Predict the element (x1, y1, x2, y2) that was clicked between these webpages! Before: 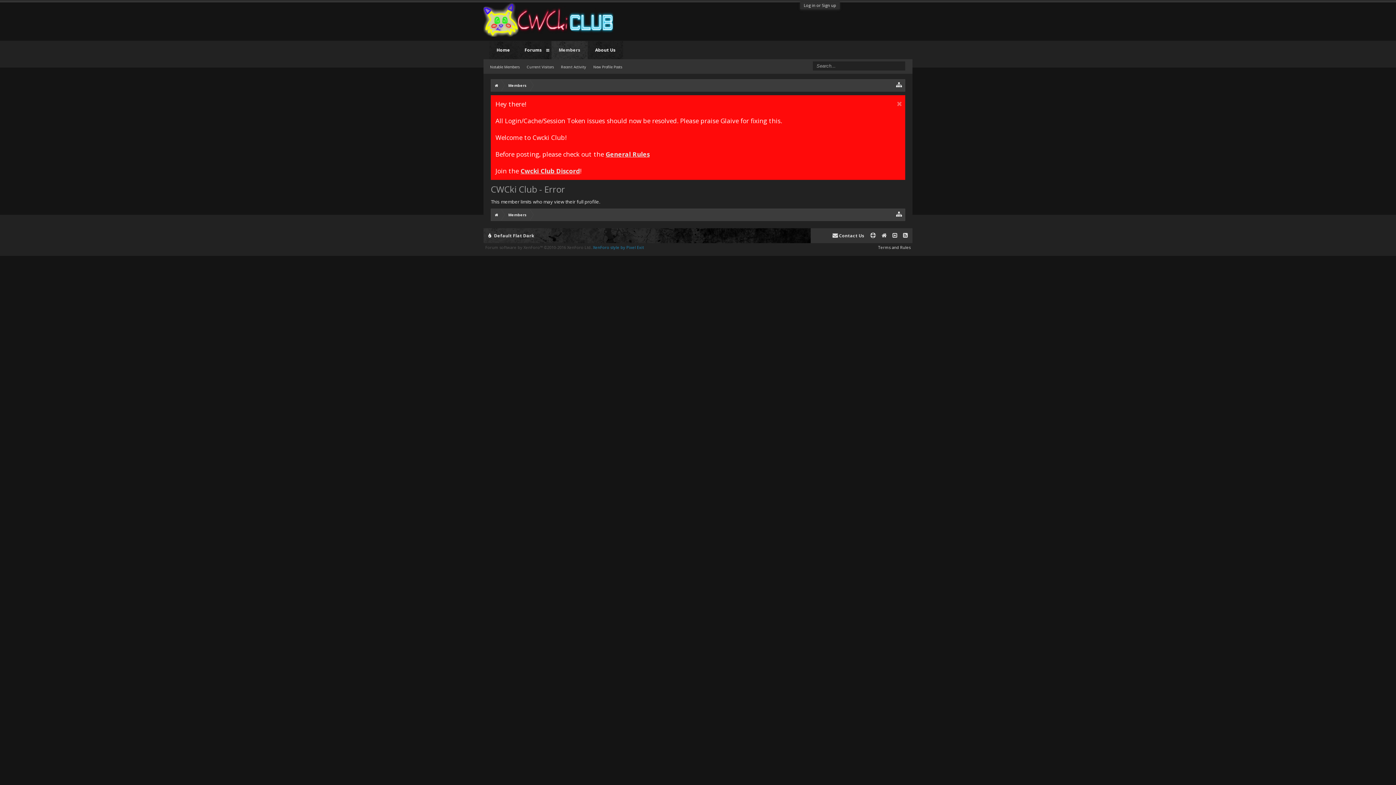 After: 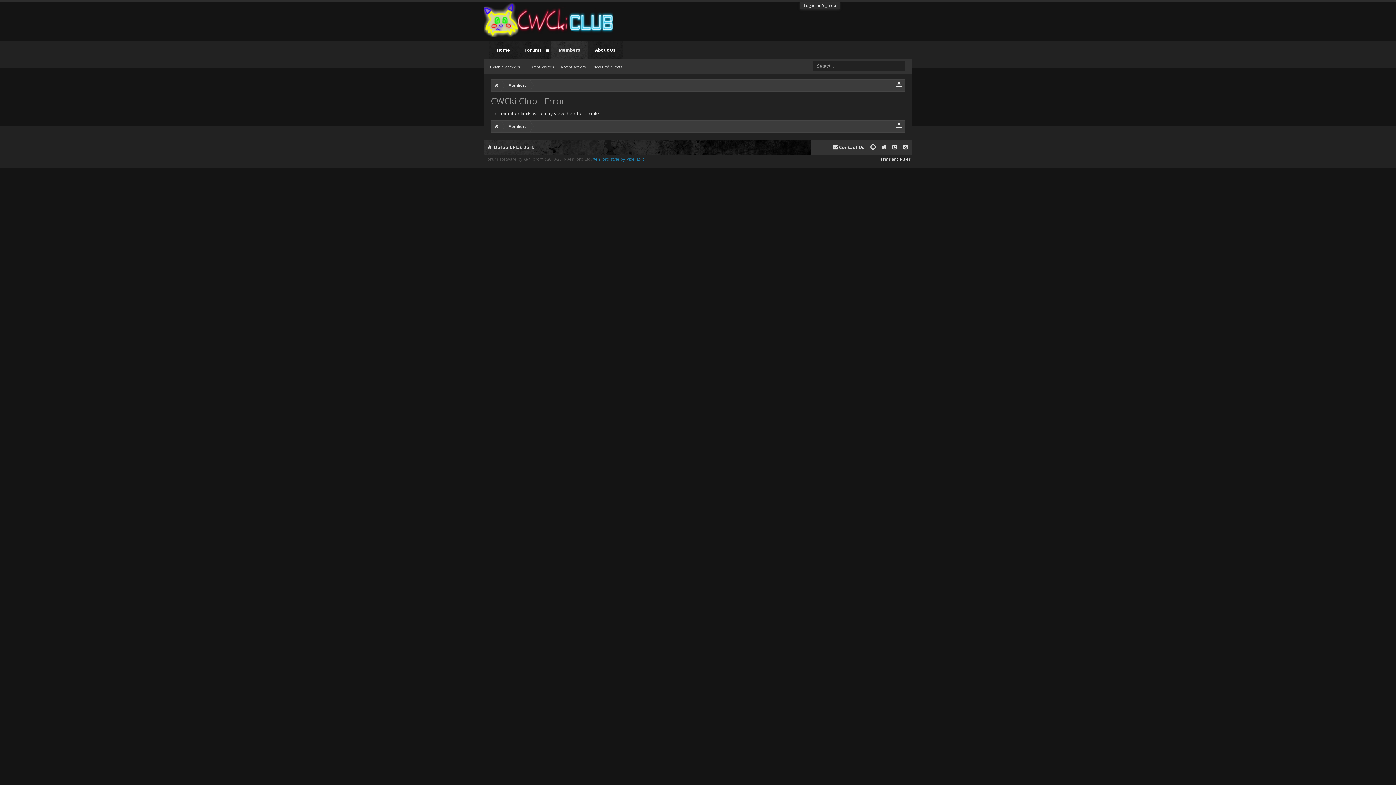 Action: bbox: (896, 100, 902, 106)